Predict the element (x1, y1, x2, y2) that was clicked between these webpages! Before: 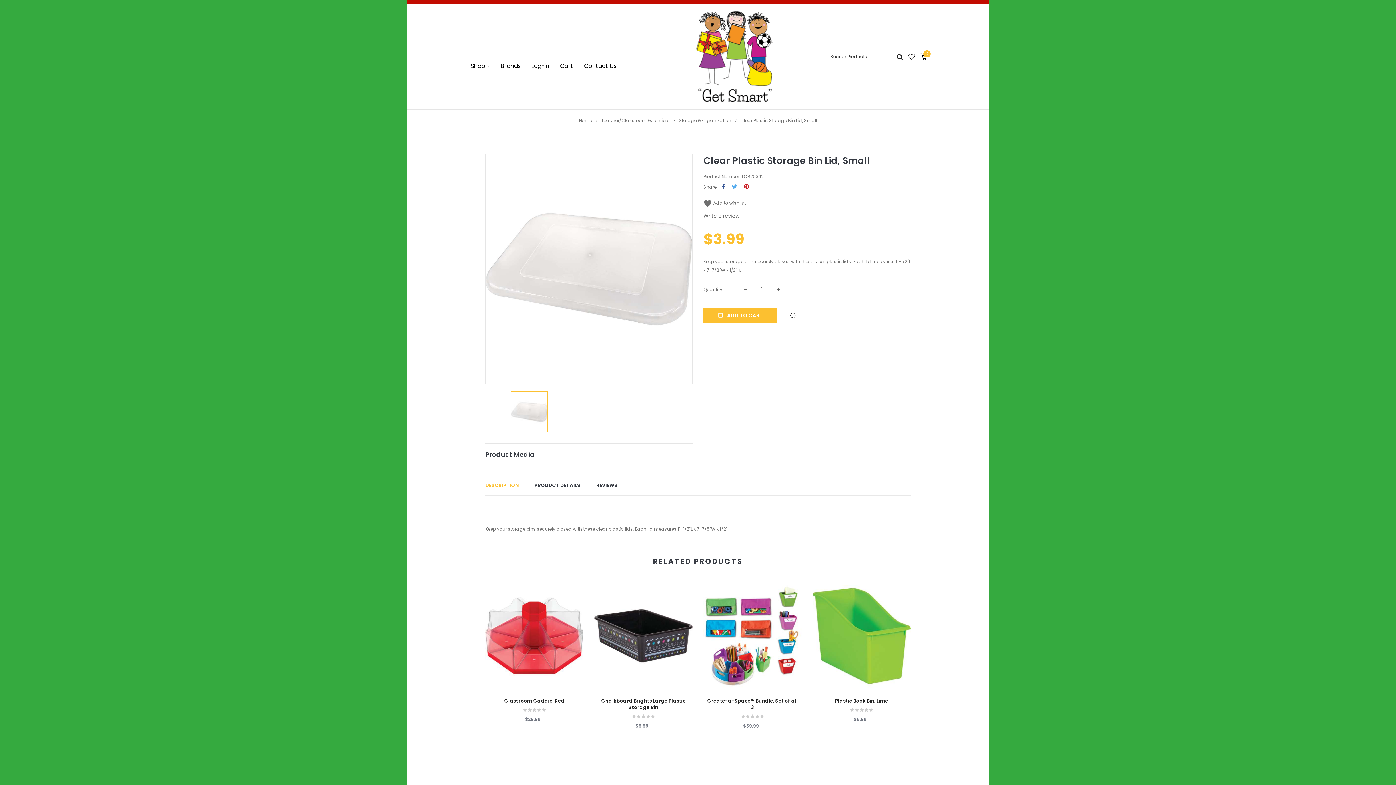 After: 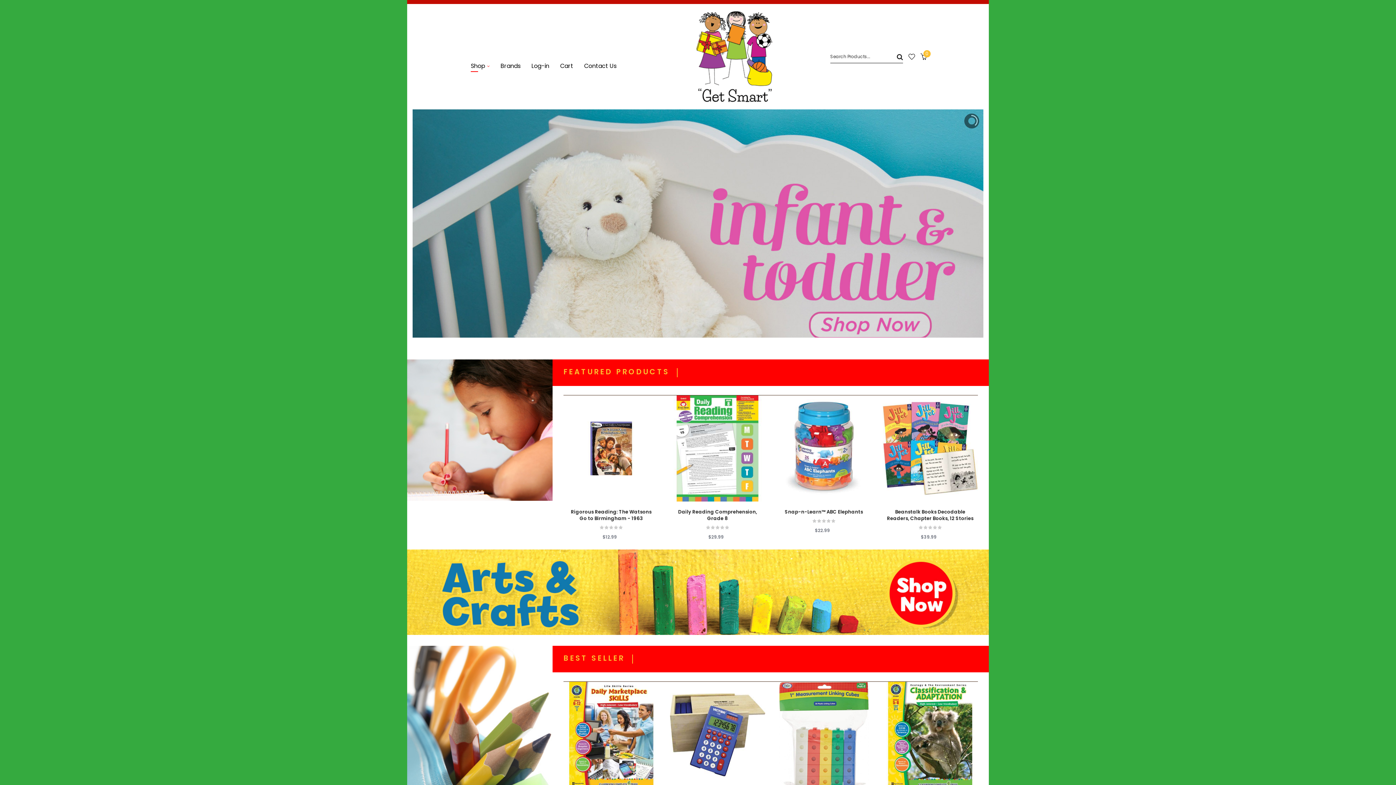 Action: bbox: (696, 4, 772, 109)